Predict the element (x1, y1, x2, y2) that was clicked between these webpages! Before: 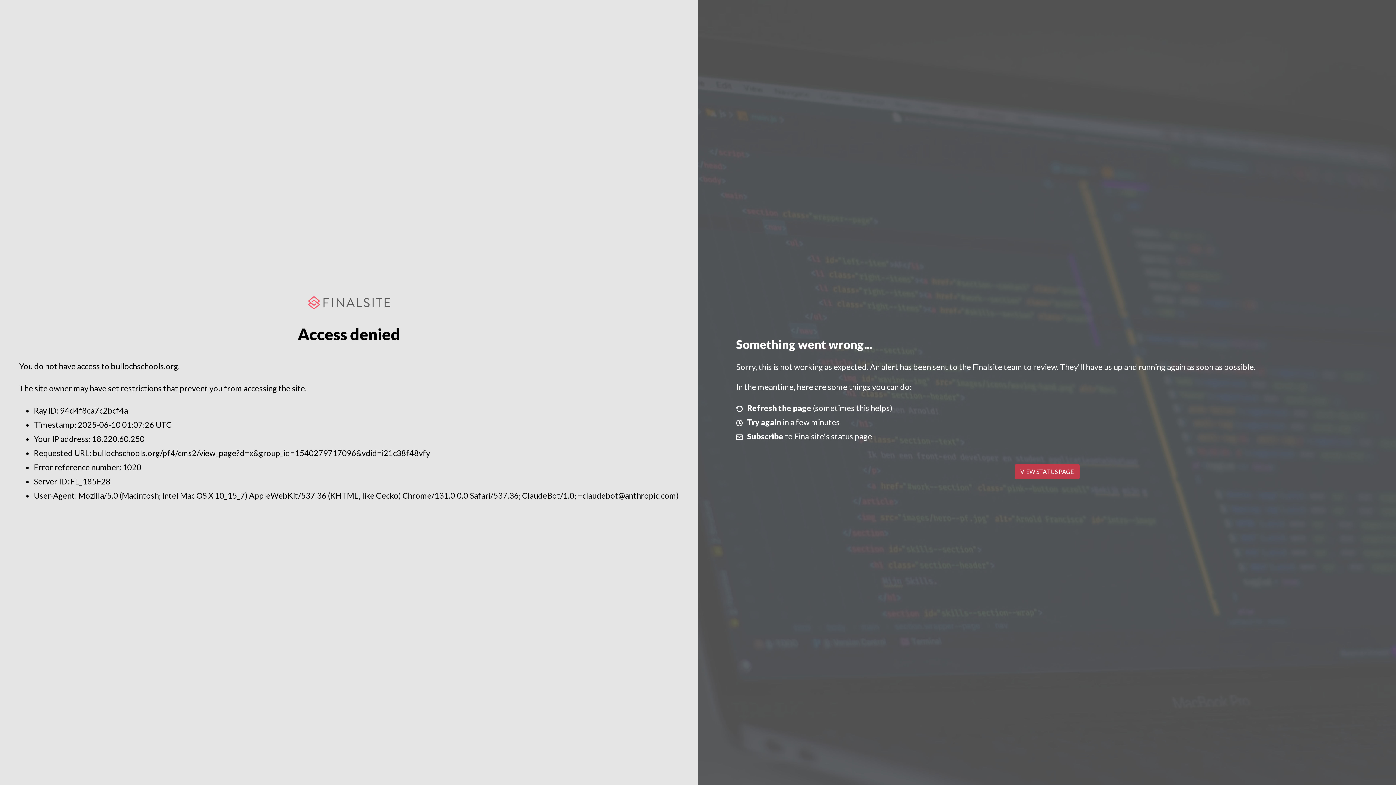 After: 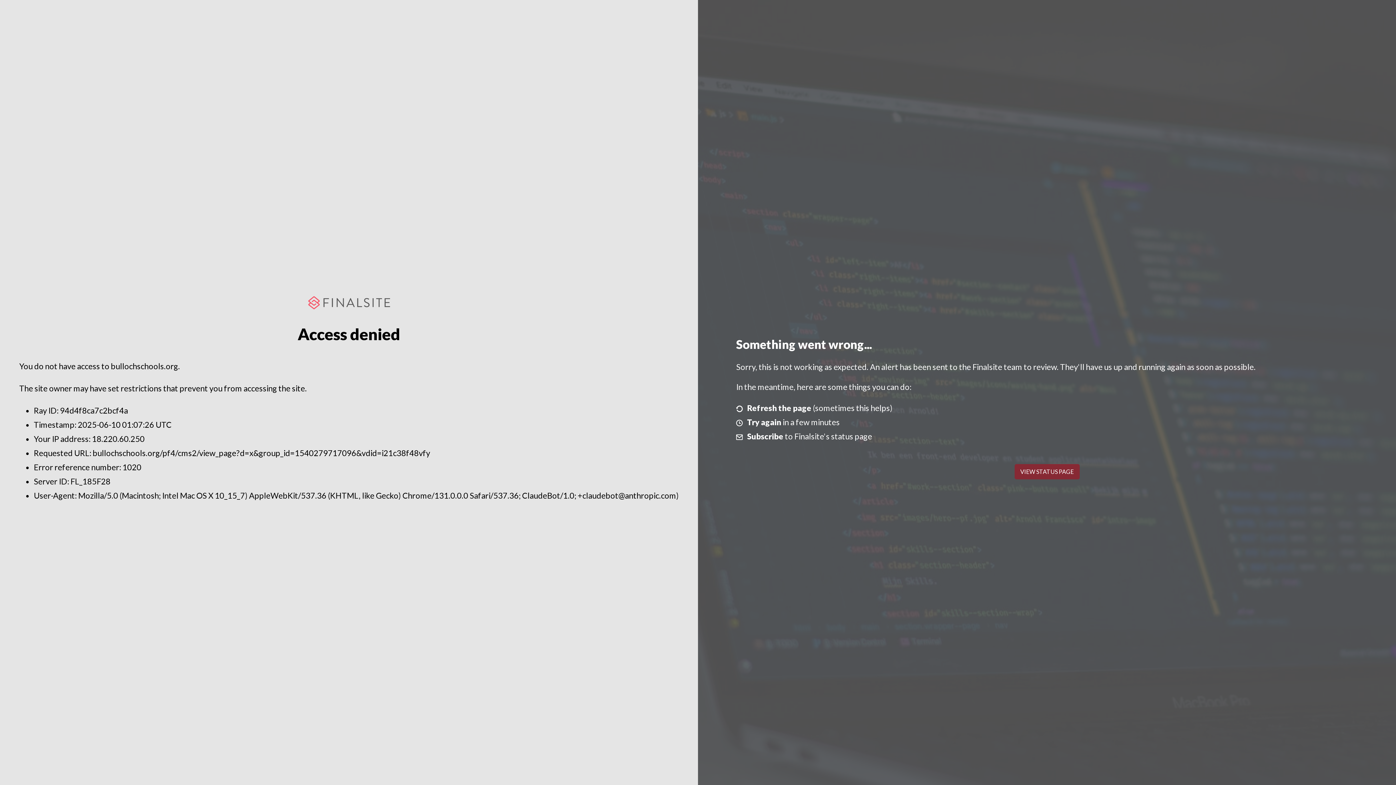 Action: label: VIEW STATUS PAGE bbox: (1014, 464, 1079, 479)